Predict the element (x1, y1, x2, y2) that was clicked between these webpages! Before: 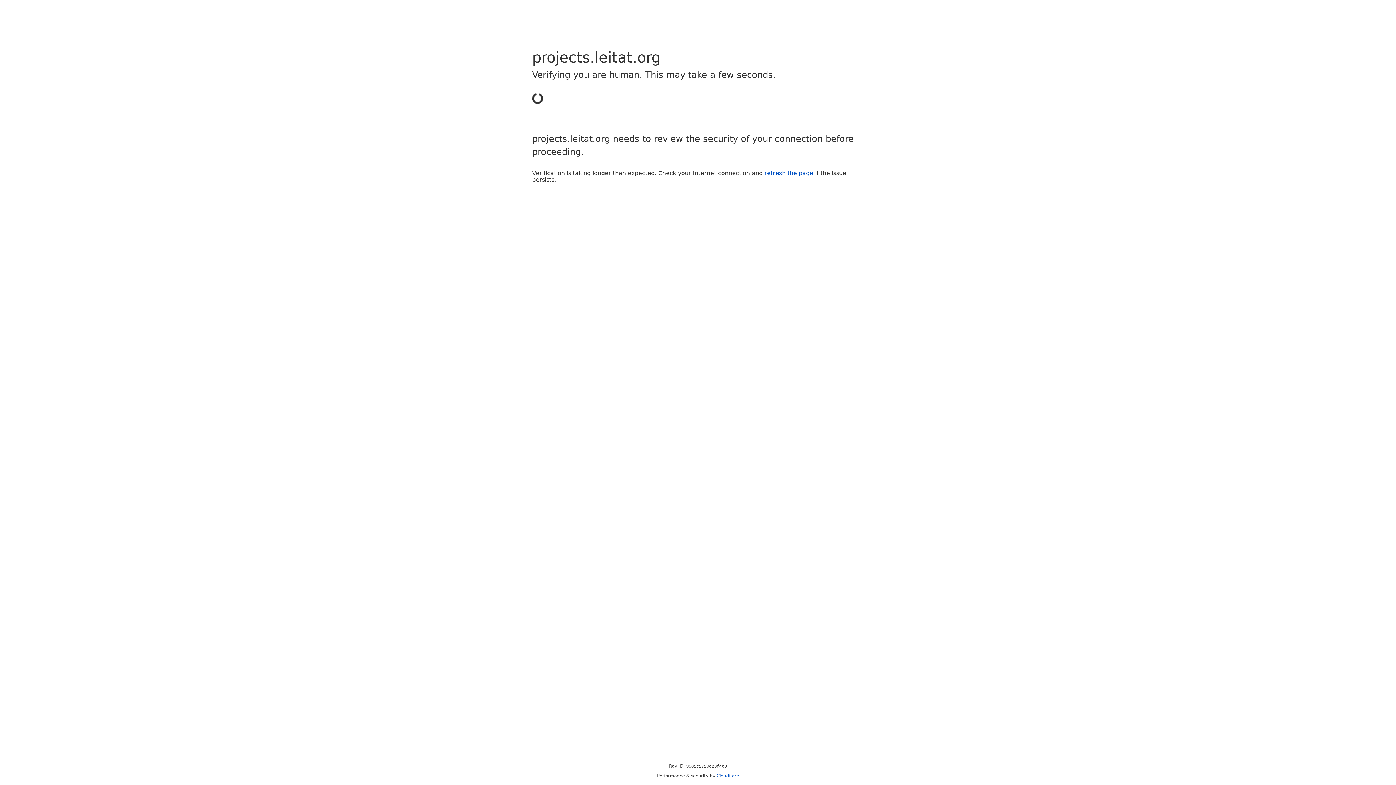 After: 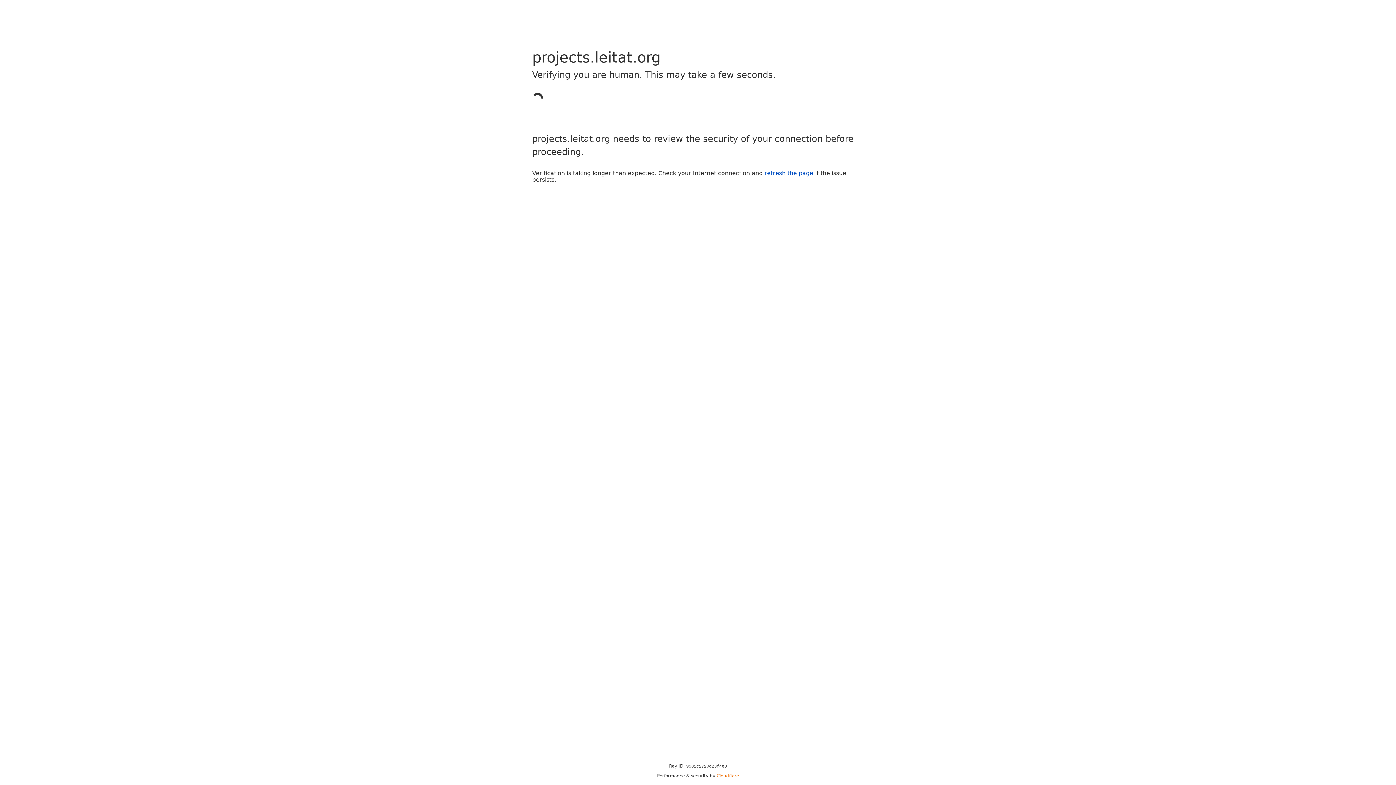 Action: bbox: (716, 773, 739, 778) label: Cloudflare